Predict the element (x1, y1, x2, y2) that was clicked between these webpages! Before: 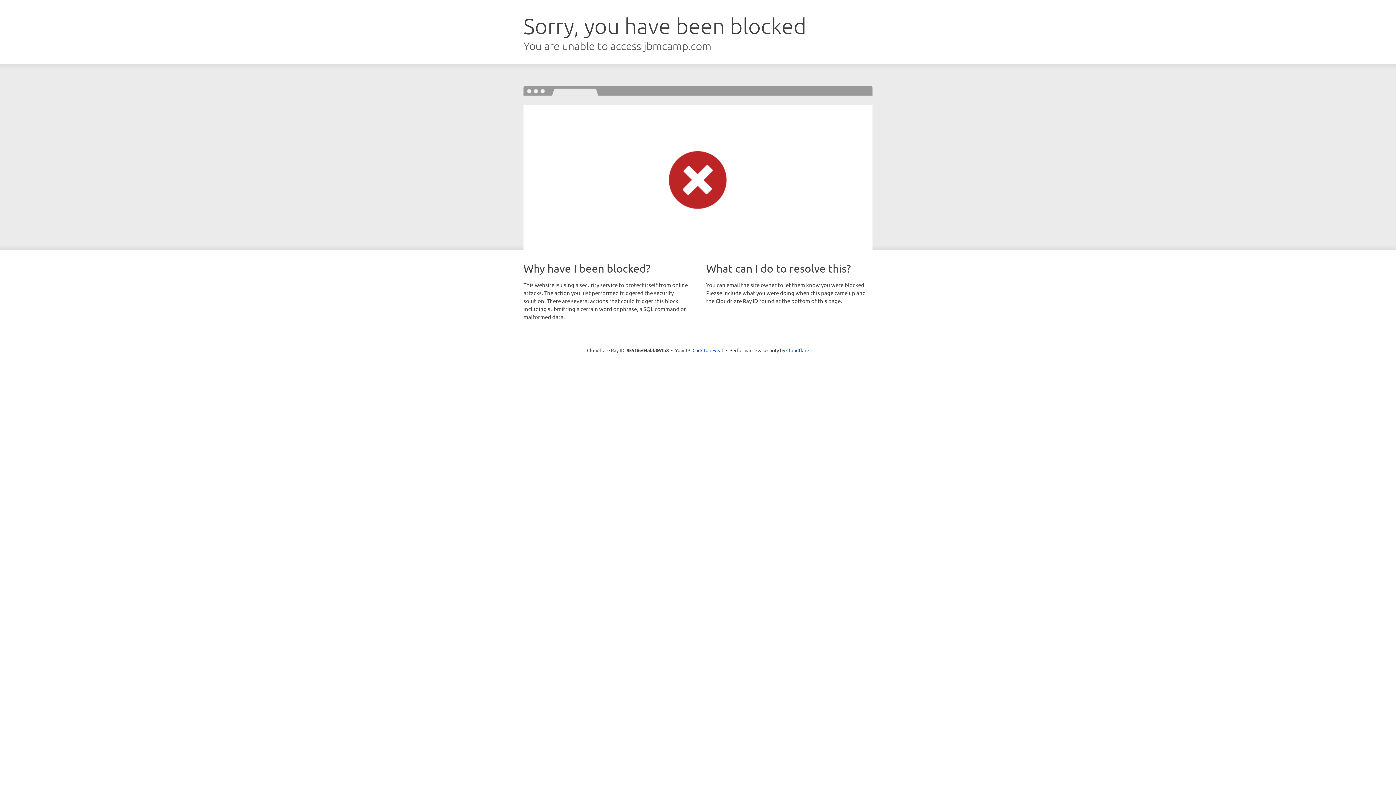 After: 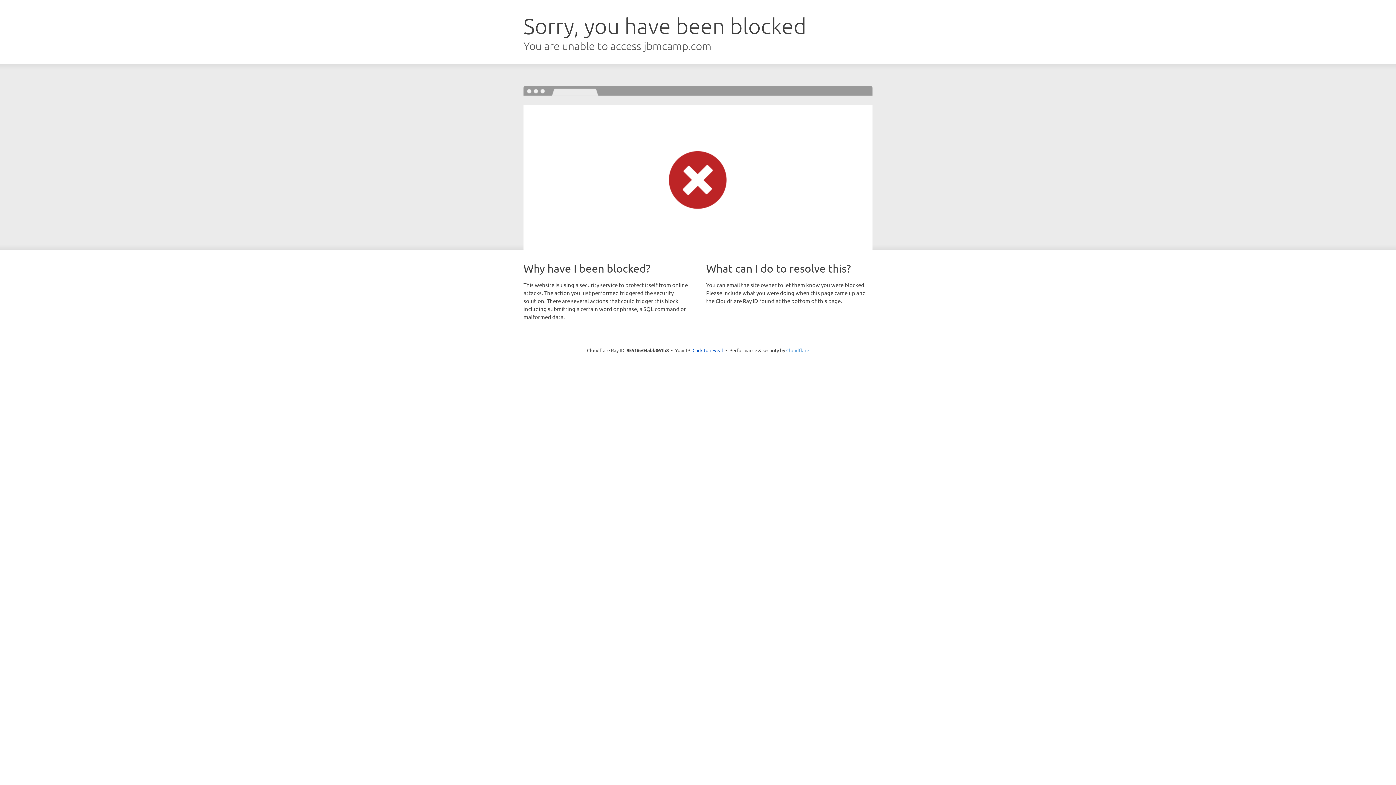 Action: label: Cloudflare bbox: (786, 347, 809, 353)